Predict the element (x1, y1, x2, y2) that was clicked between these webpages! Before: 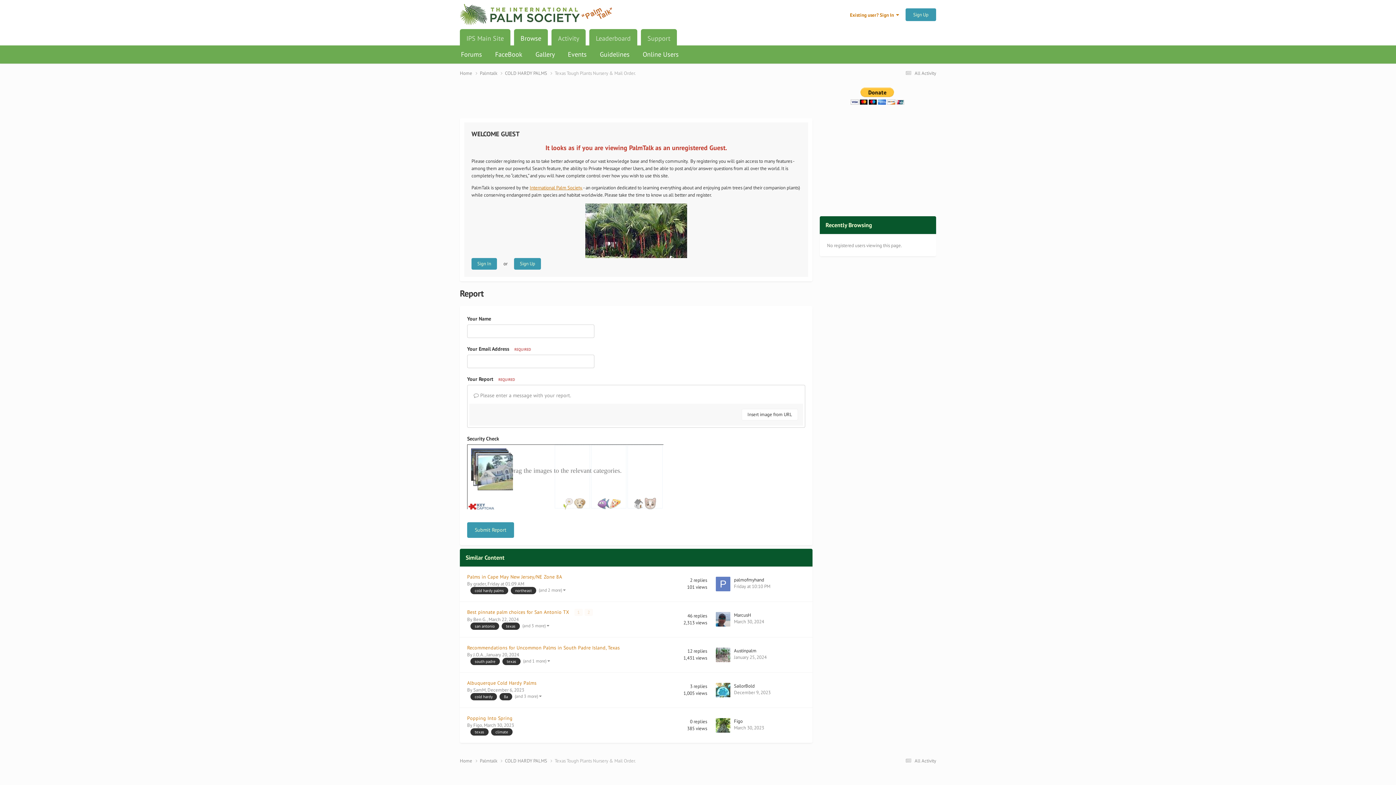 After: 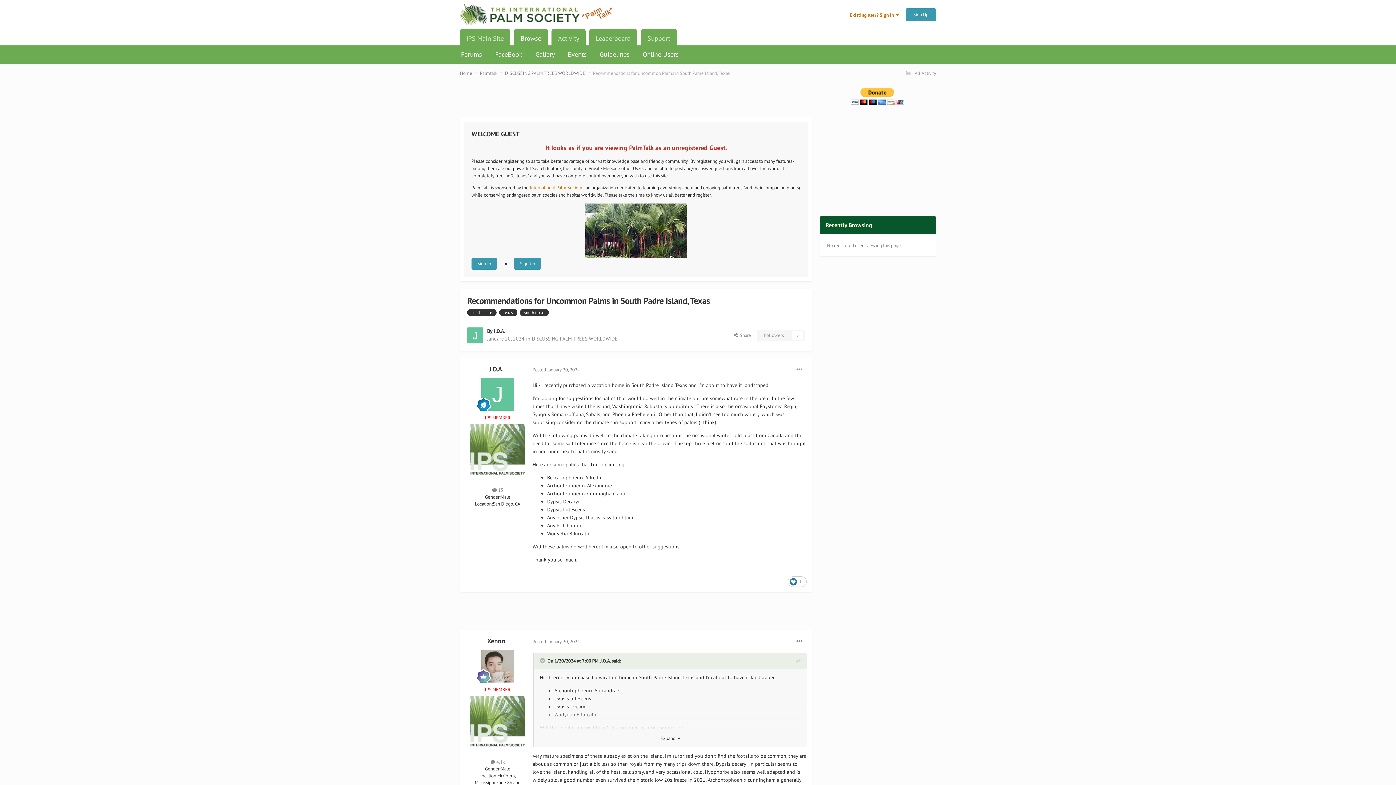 Action: label: January 25, 2024 bbox: (734, 654, 766, 660)